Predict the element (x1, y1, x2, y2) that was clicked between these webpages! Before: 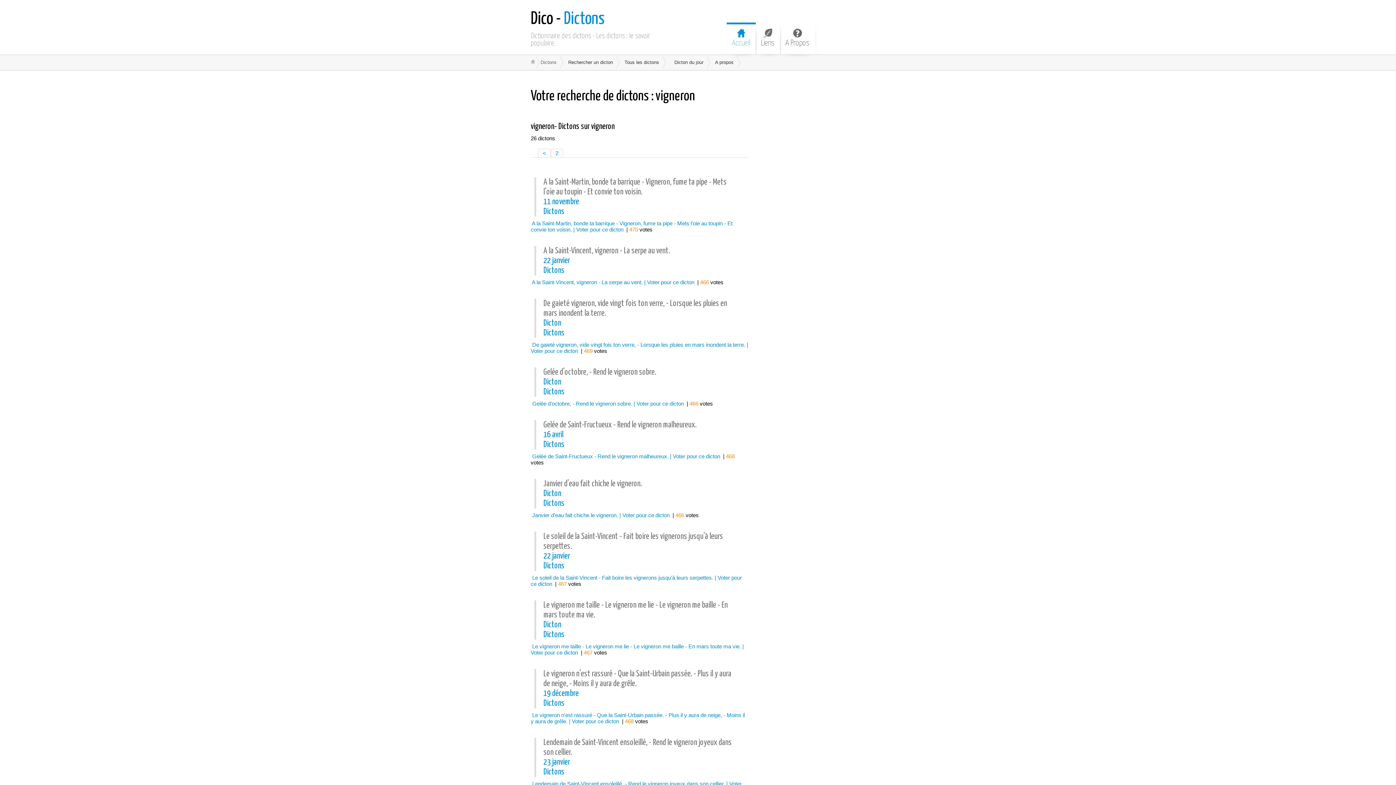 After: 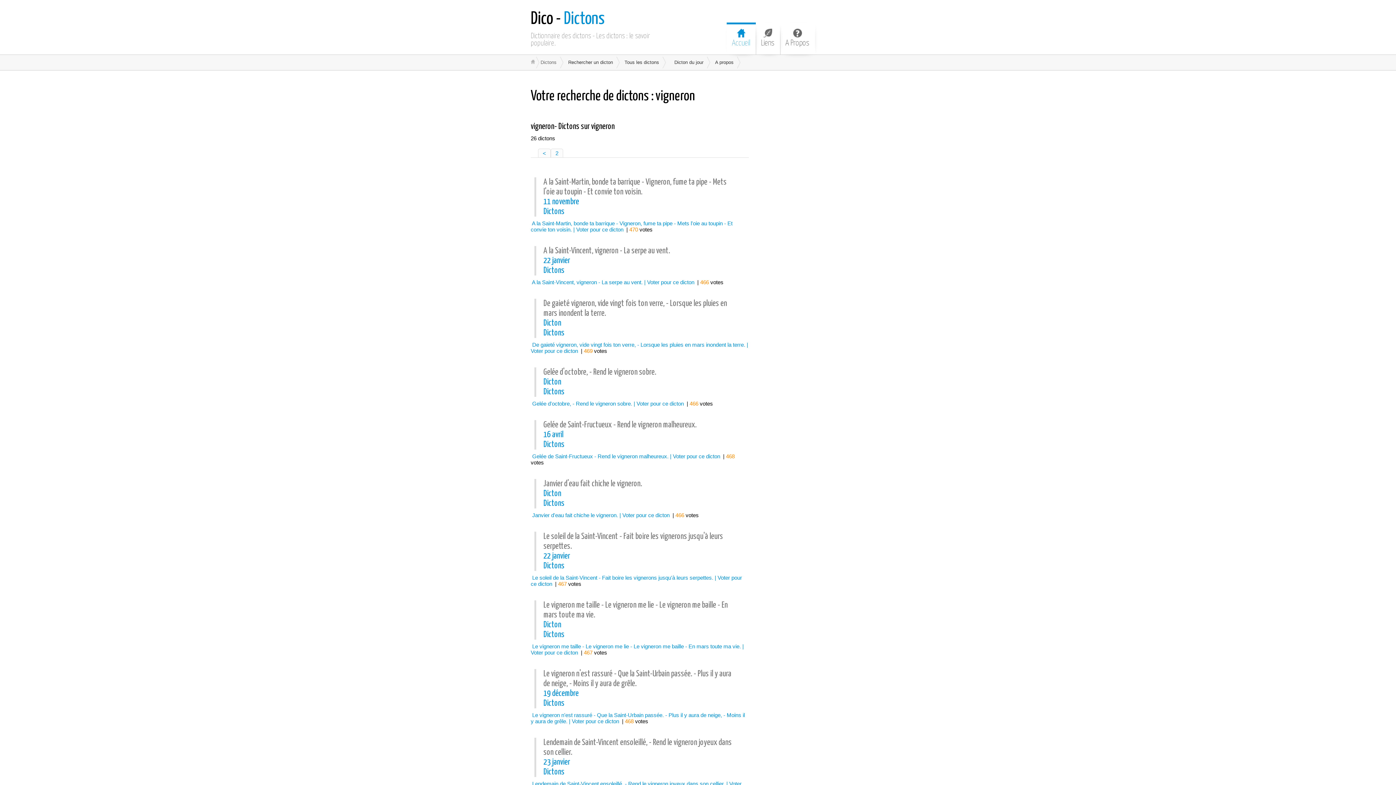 Action: bbox: (645, 178, 670, 186) label: Vigneron